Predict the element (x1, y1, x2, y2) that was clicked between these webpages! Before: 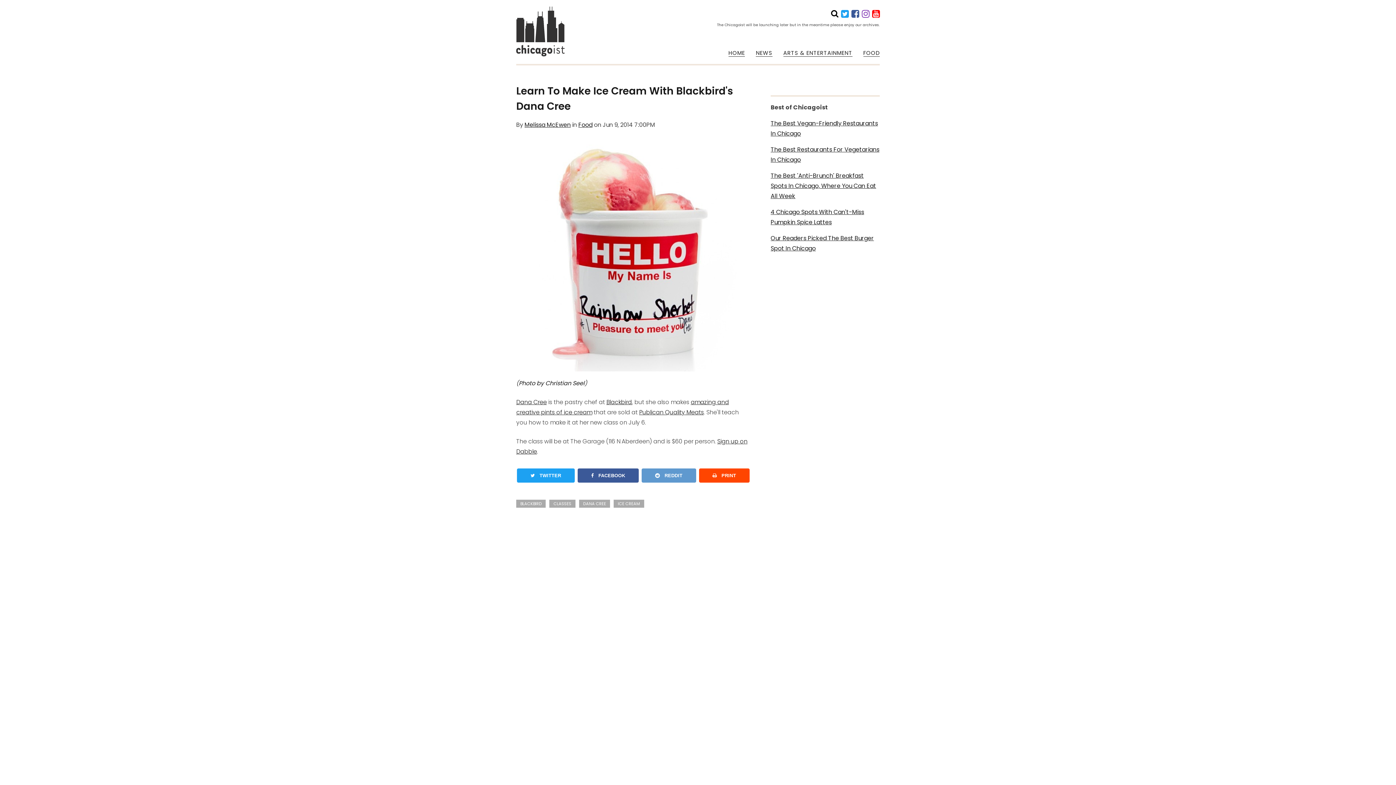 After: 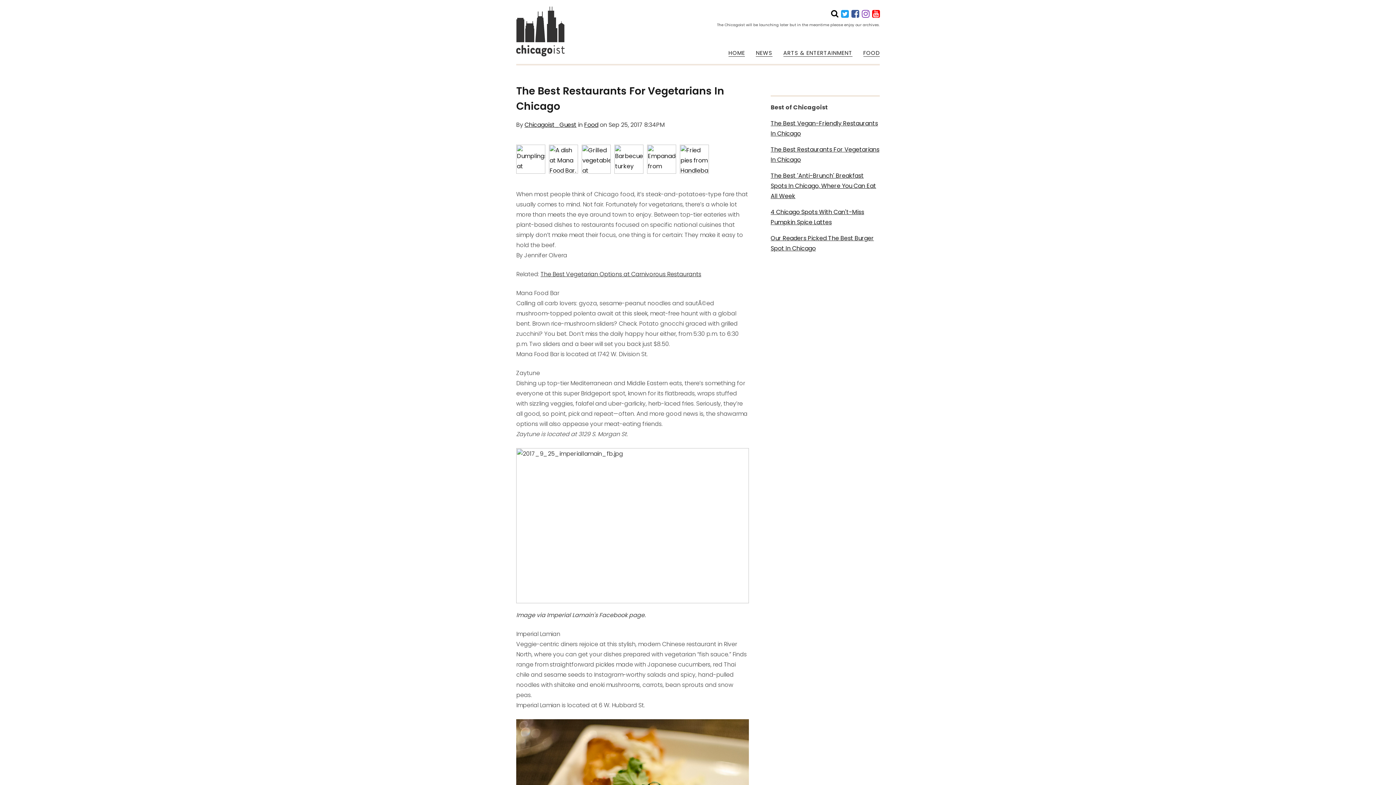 Action: bbox: (770, 144, 880, 165) label: The Best Restaurants For Vegetarians In Chicago